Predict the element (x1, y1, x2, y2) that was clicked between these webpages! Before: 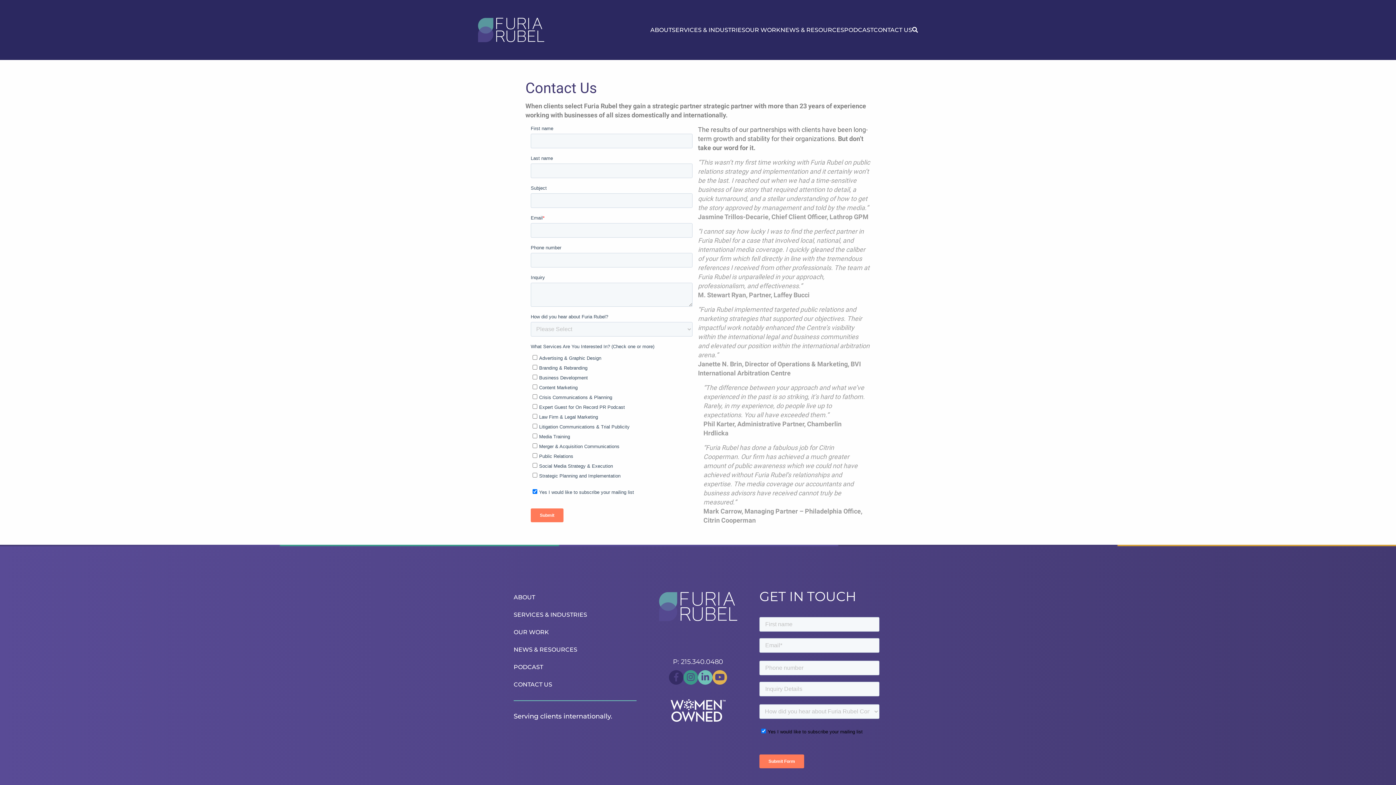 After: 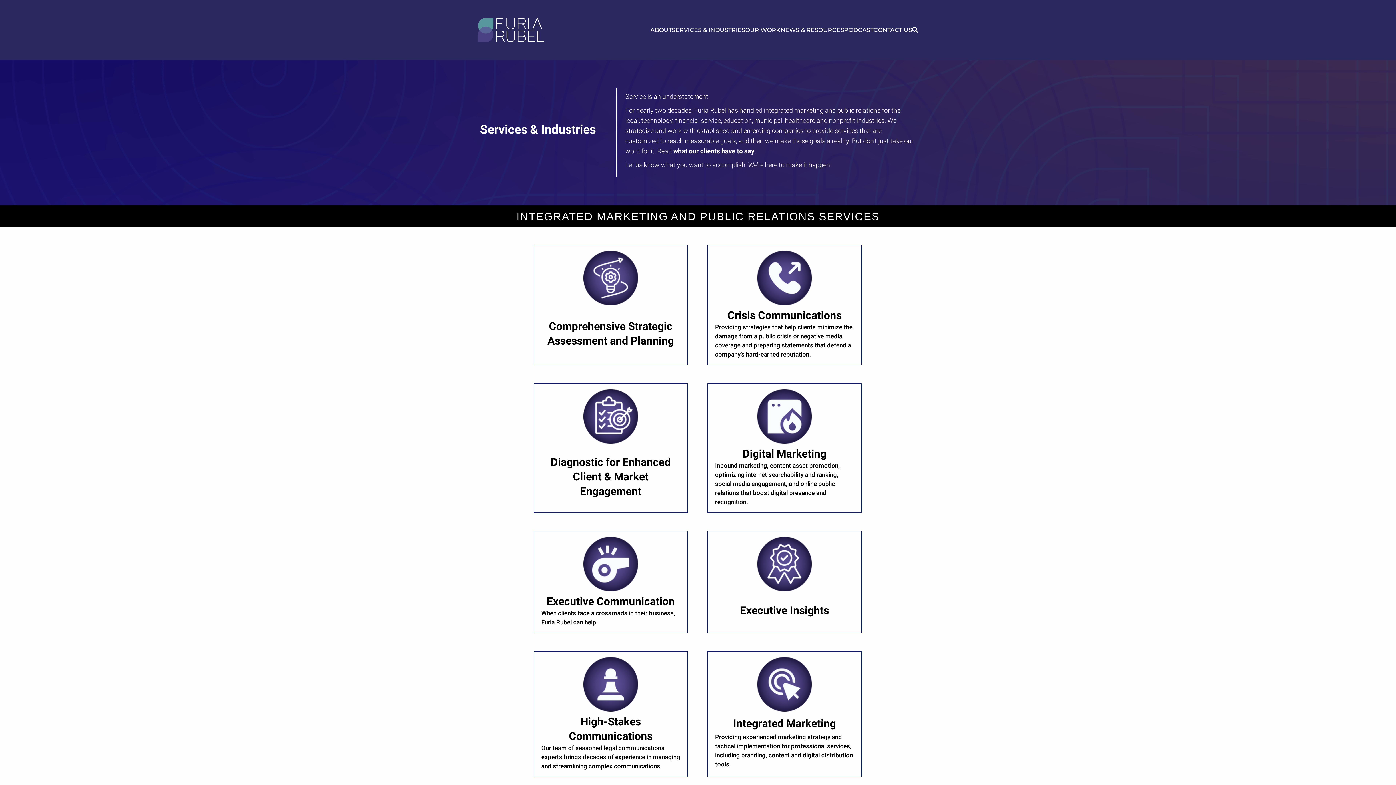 Action: label: SERVICES & INDUSTRIES bbox: (672, 12, 745, 47)